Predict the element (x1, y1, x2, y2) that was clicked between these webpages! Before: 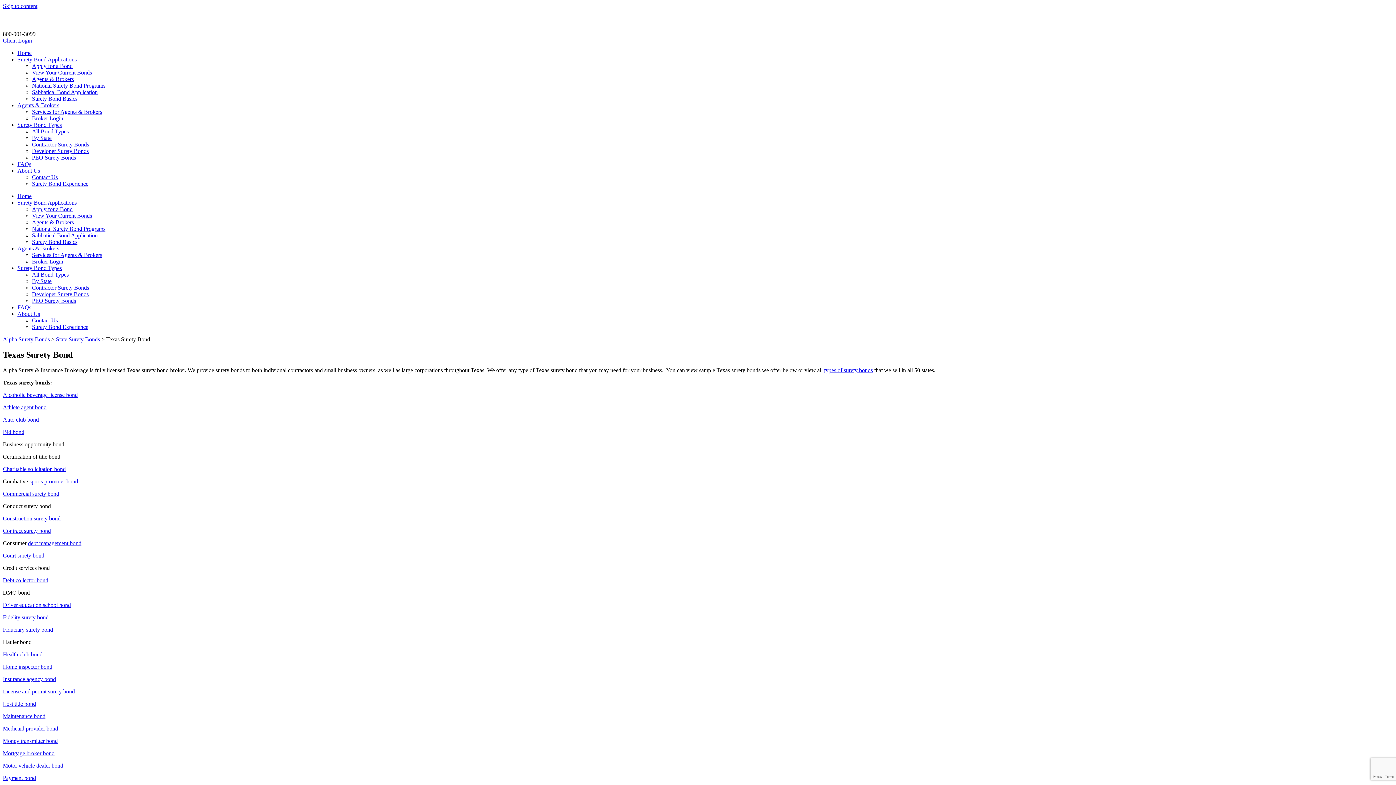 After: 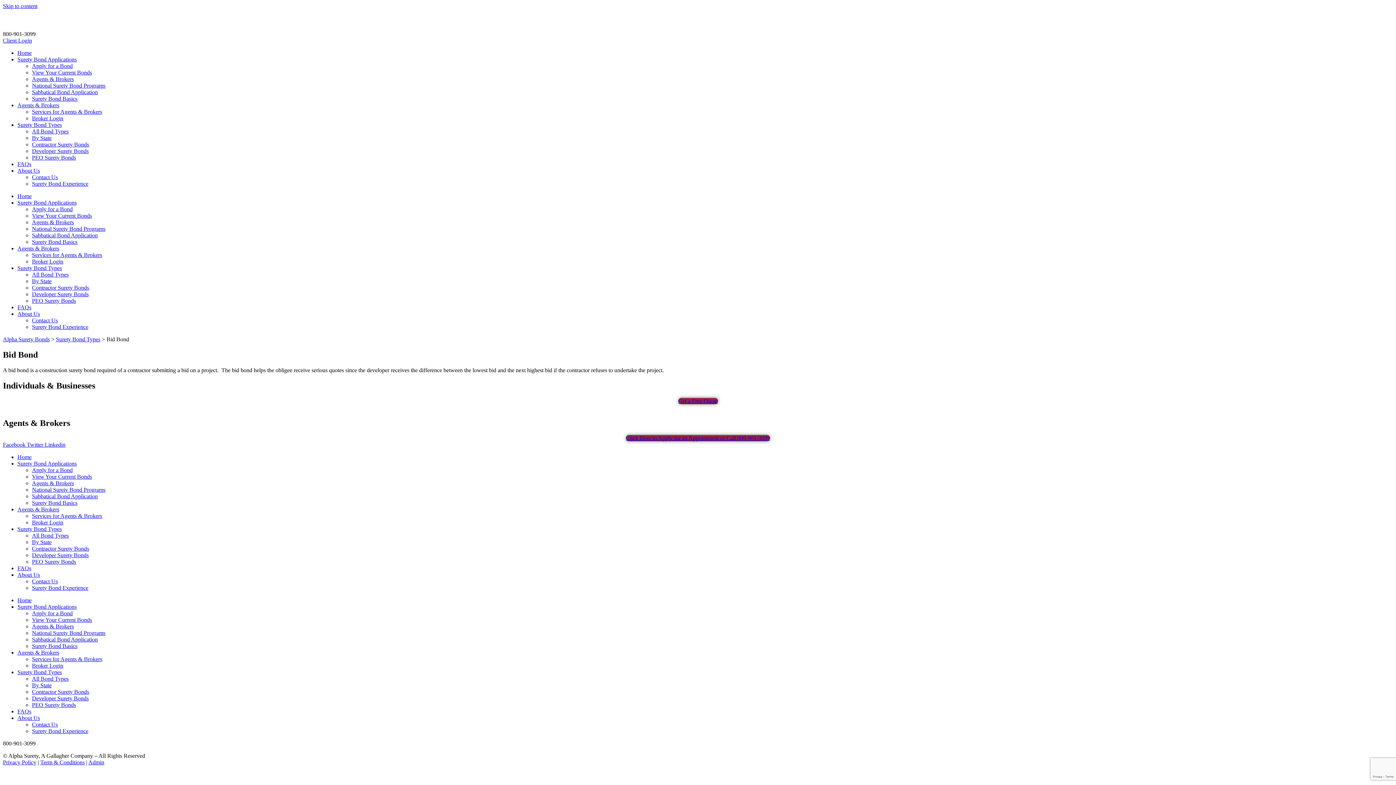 Action: label: Bid bond bbox: (2, 429, 24, 435)